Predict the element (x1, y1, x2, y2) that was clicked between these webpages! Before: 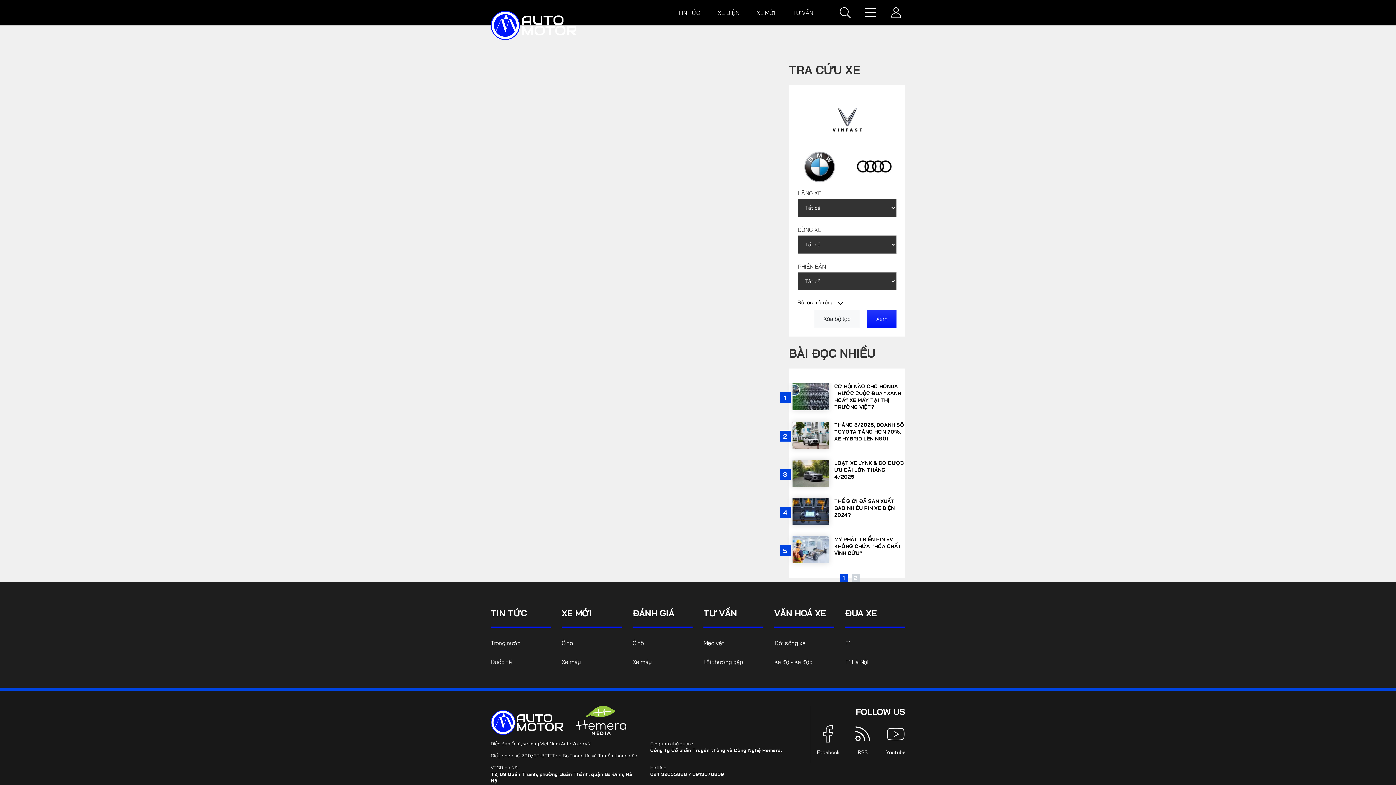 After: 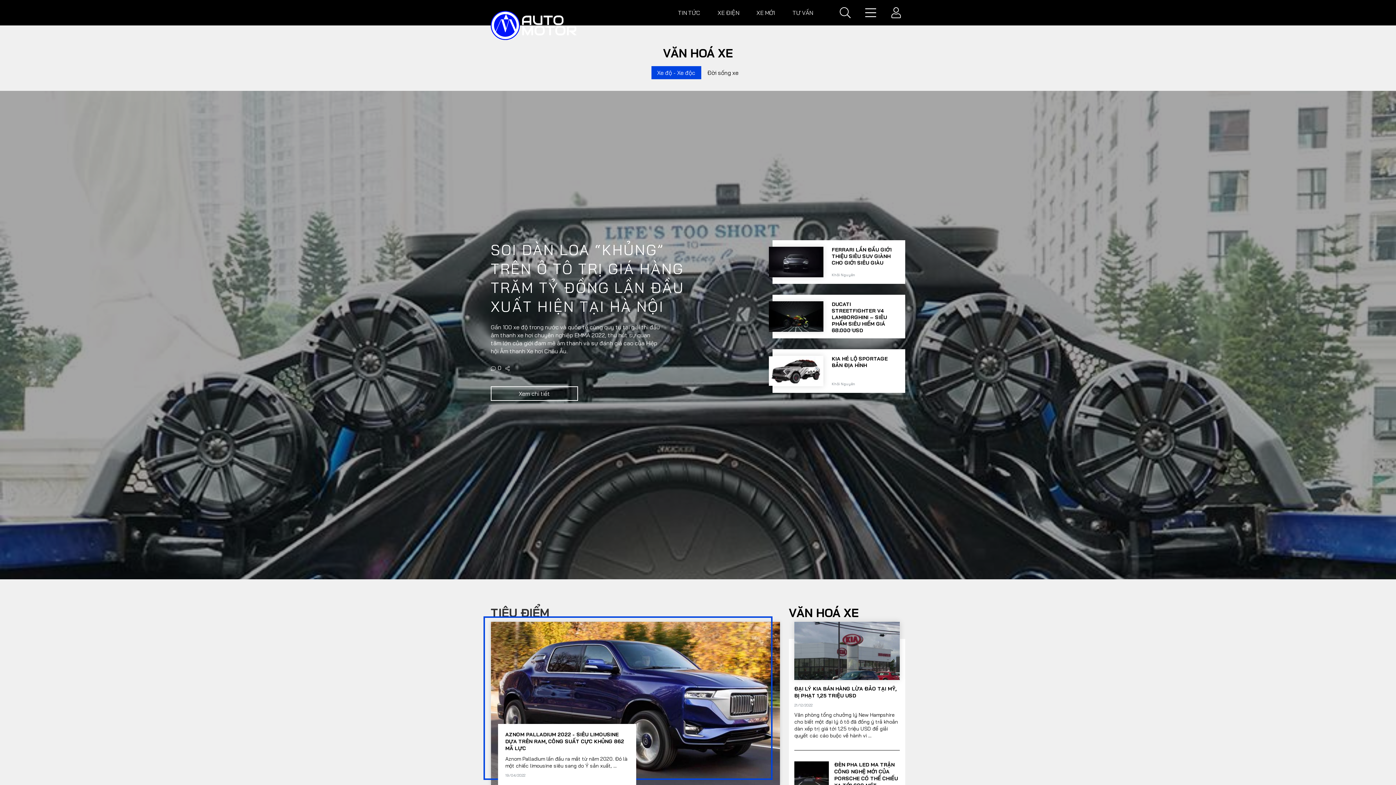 Action: label: Xe độ - Xe độc bbox: (774, 658, 834, 666)